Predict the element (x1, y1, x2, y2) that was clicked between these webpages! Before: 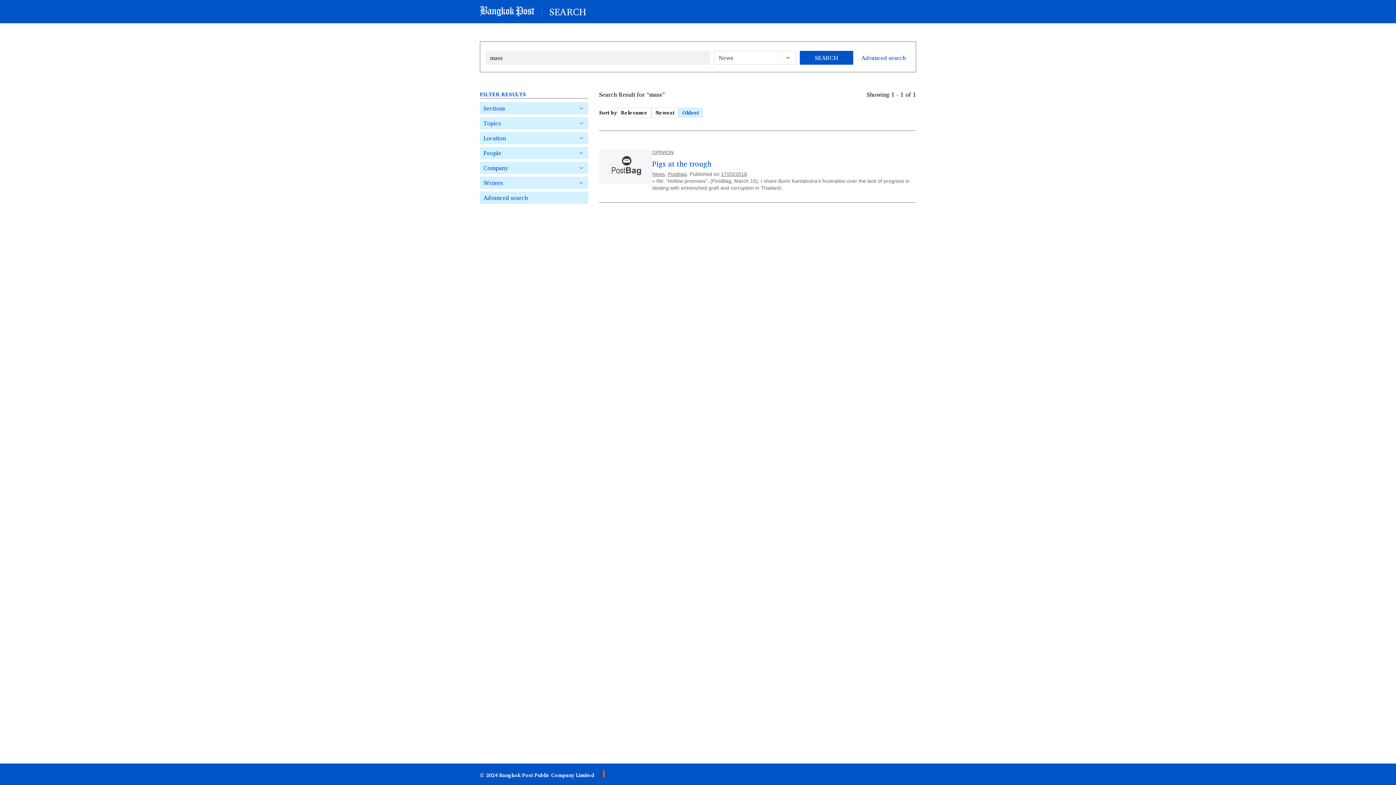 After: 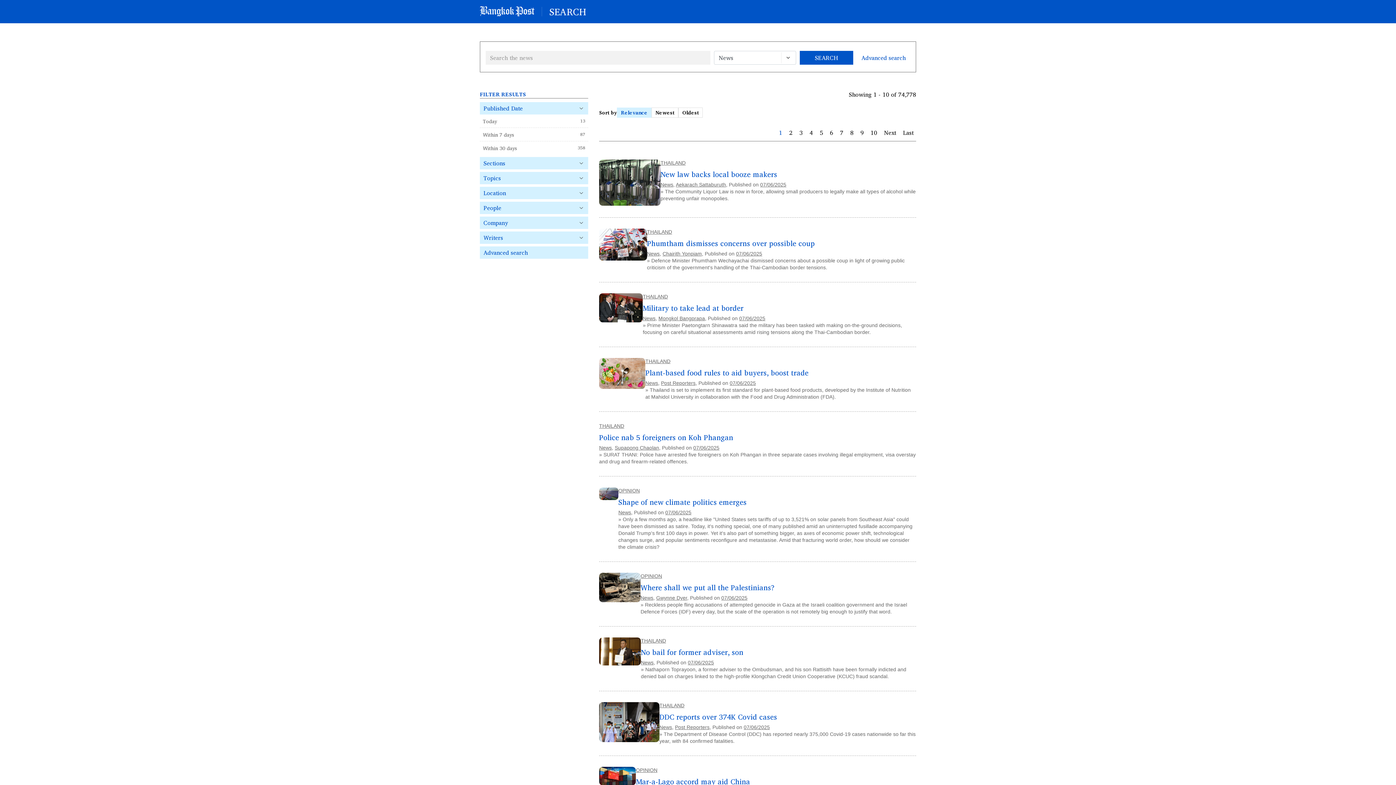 Action: bbox: (652, 171, 665, 177) label: News